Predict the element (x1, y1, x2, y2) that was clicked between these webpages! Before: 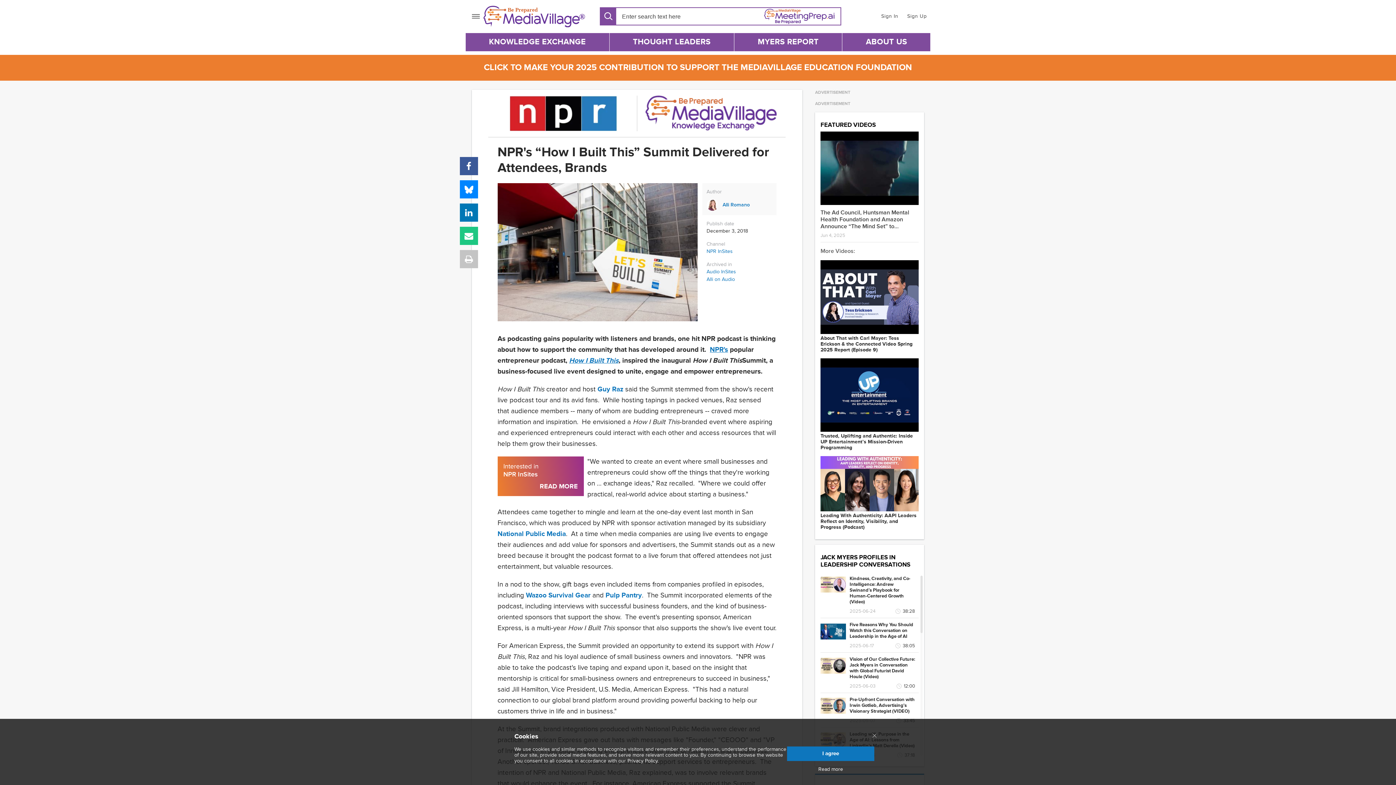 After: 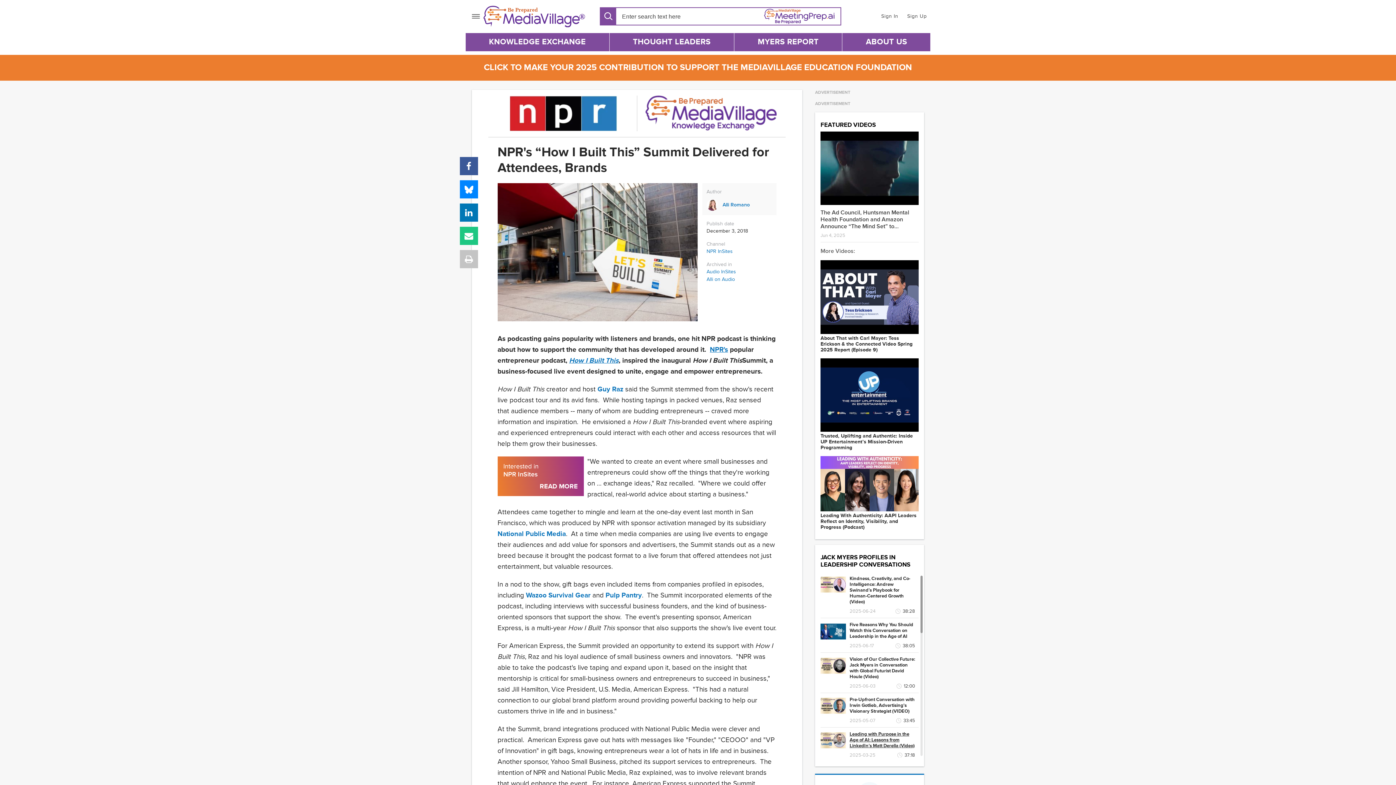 Action: bbox: (867, 730, 881, 743) label: Close main menu